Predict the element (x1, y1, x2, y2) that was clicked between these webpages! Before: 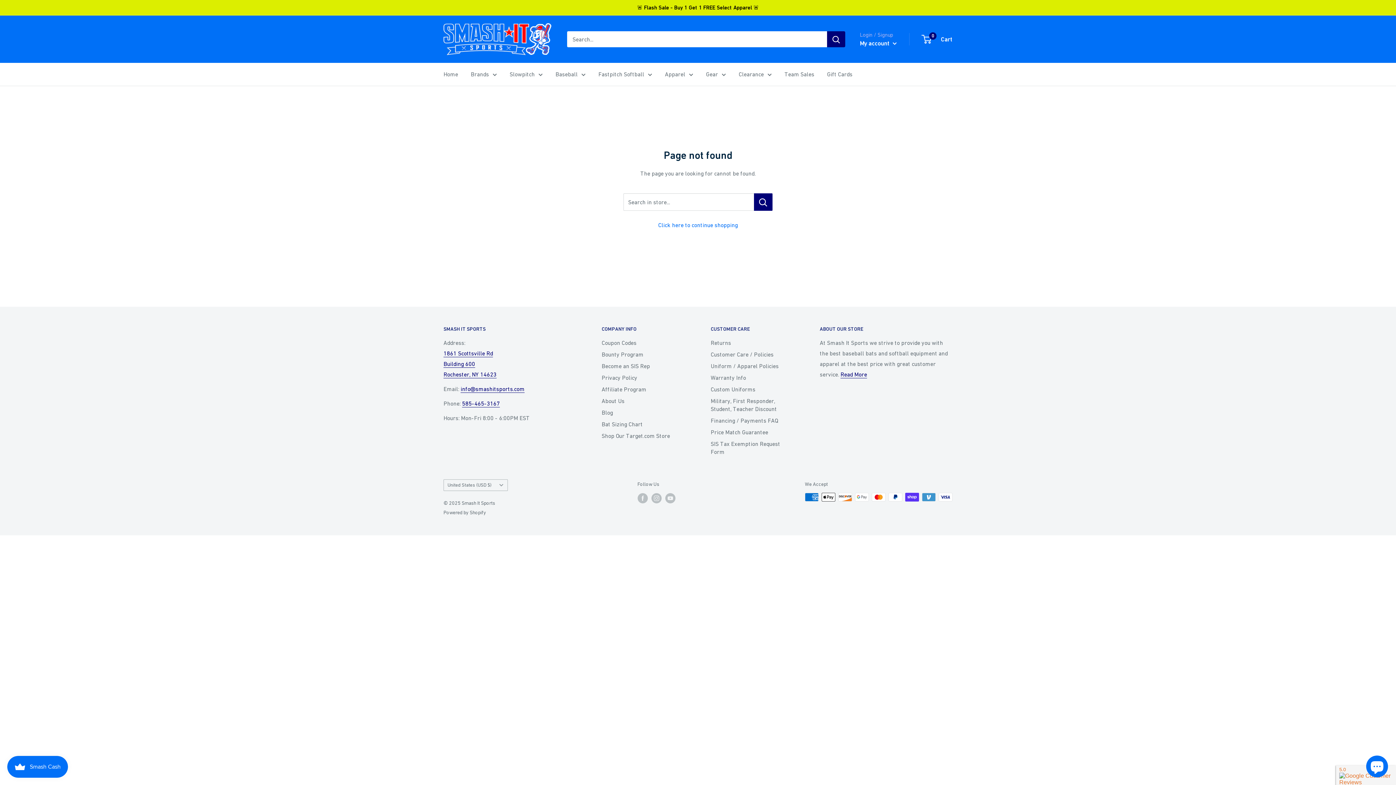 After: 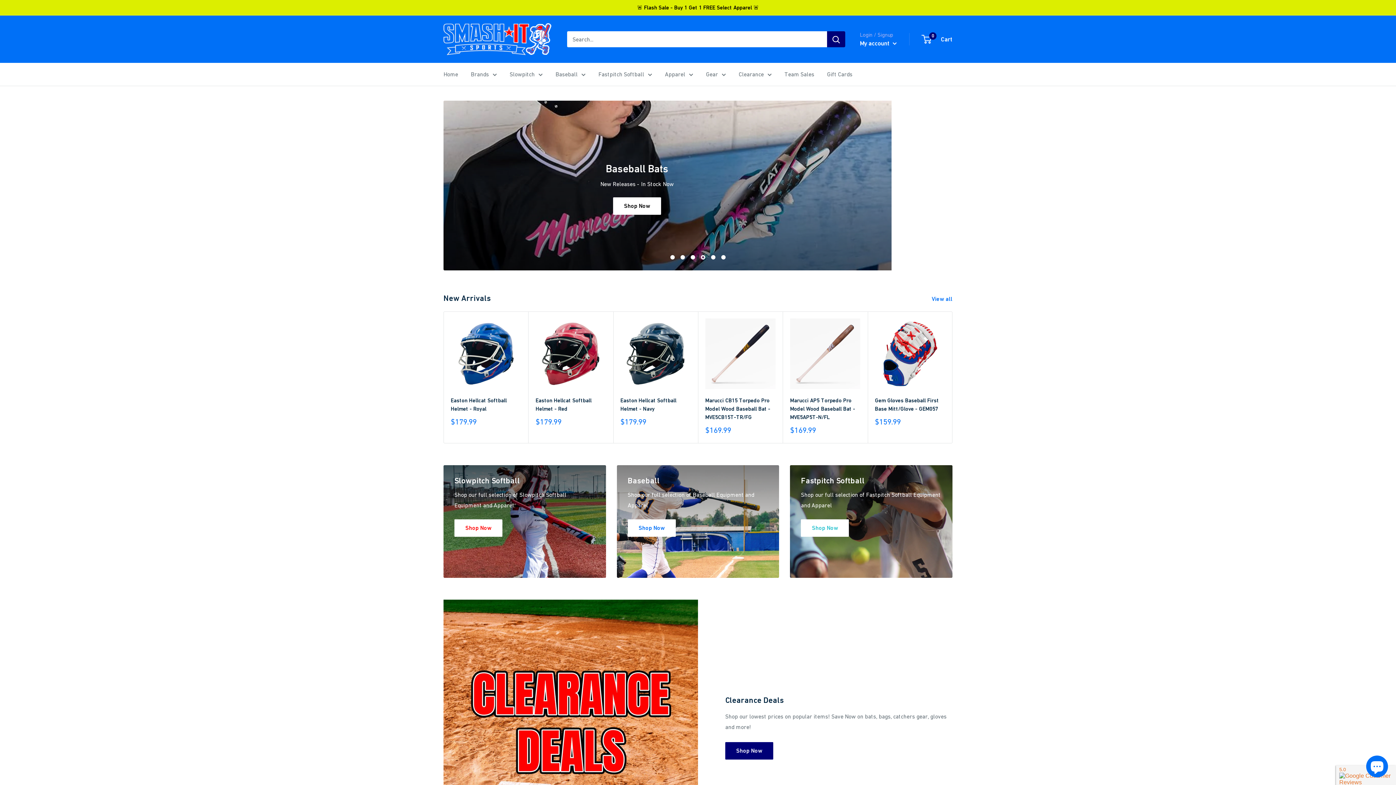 Action: label: Home bbox: (443, 69, 458, 79)